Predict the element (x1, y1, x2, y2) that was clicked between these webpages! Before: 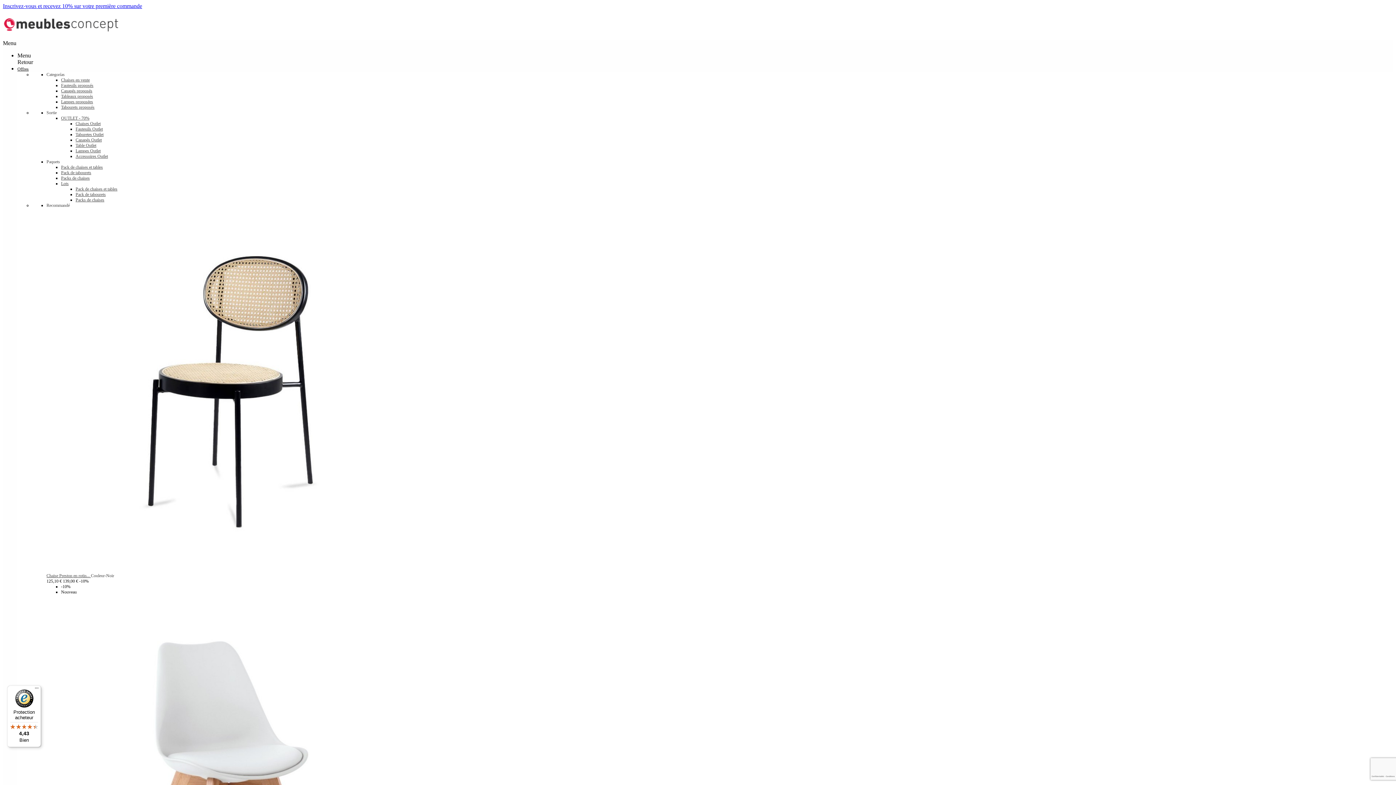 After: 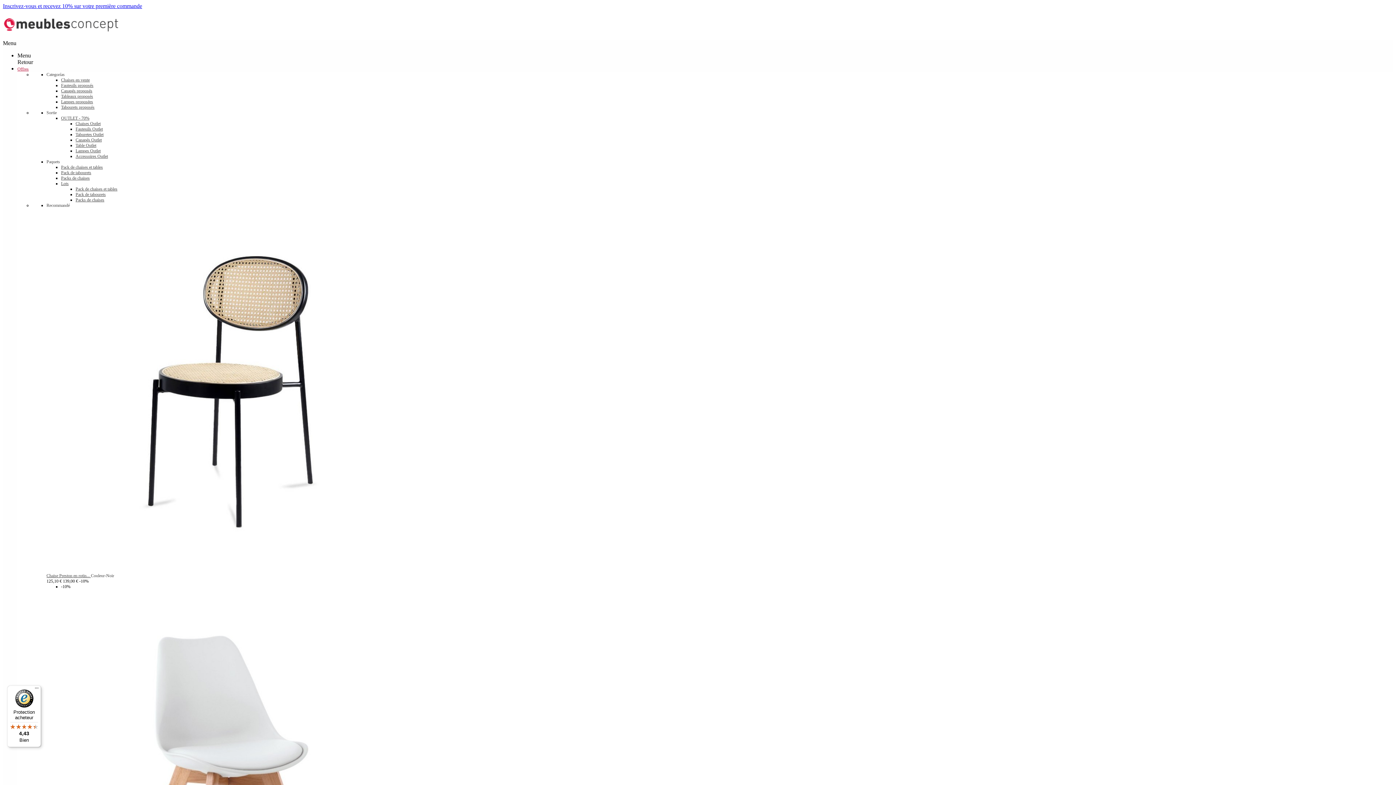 Action: bbox: (75, 197, 104, 202) label: Packs de chaises